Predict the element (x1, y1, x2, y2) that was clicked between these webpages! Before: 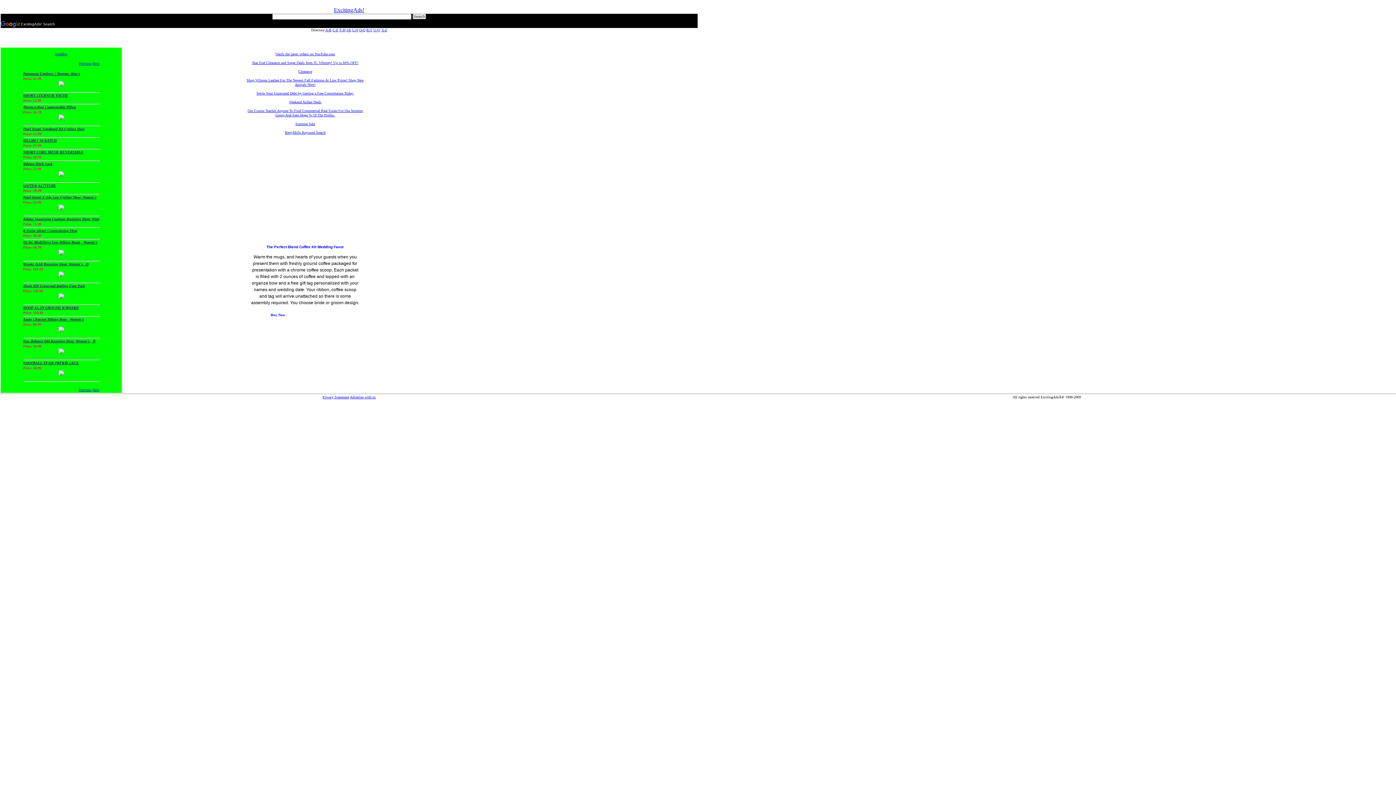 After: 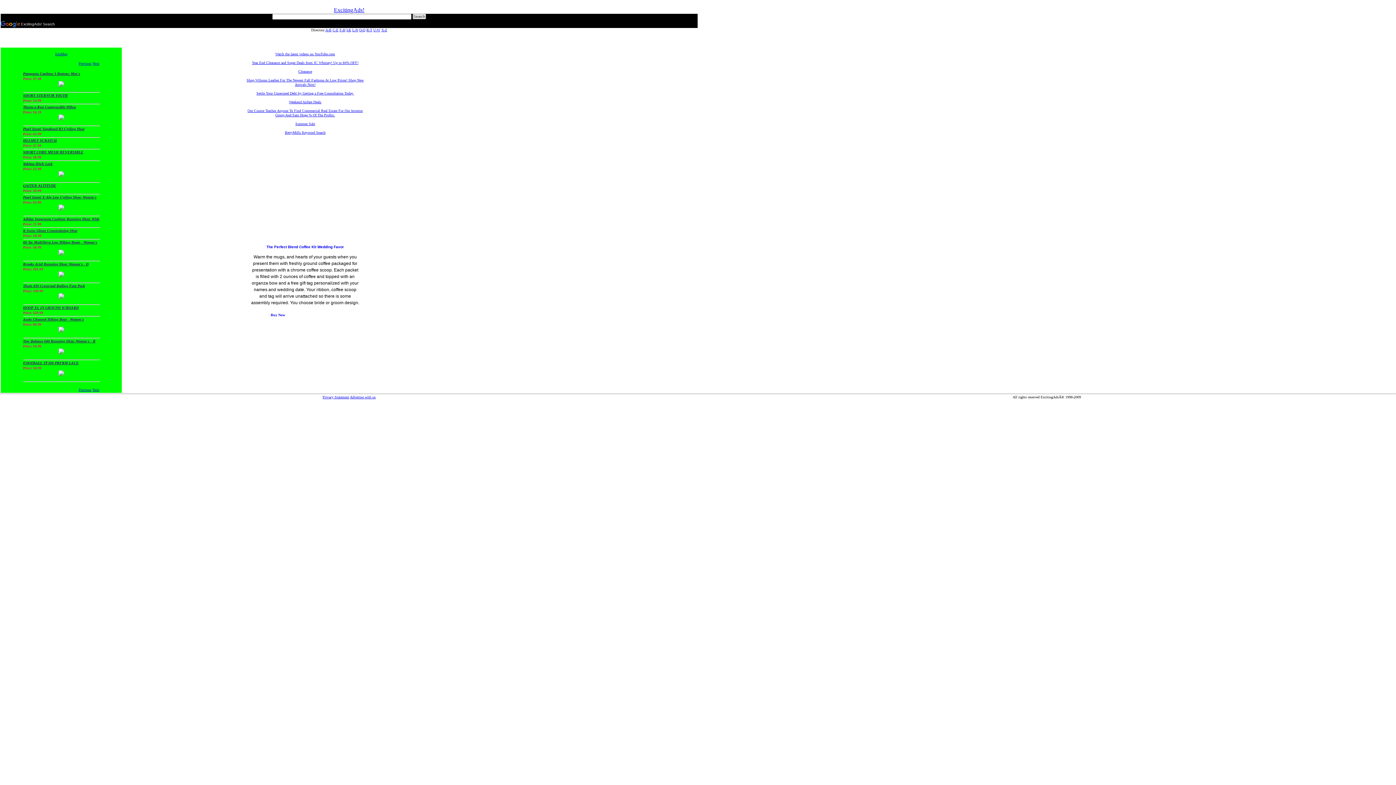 Action: bbox: (23, 161, 52, 165) label: Yakima Hitch Lock